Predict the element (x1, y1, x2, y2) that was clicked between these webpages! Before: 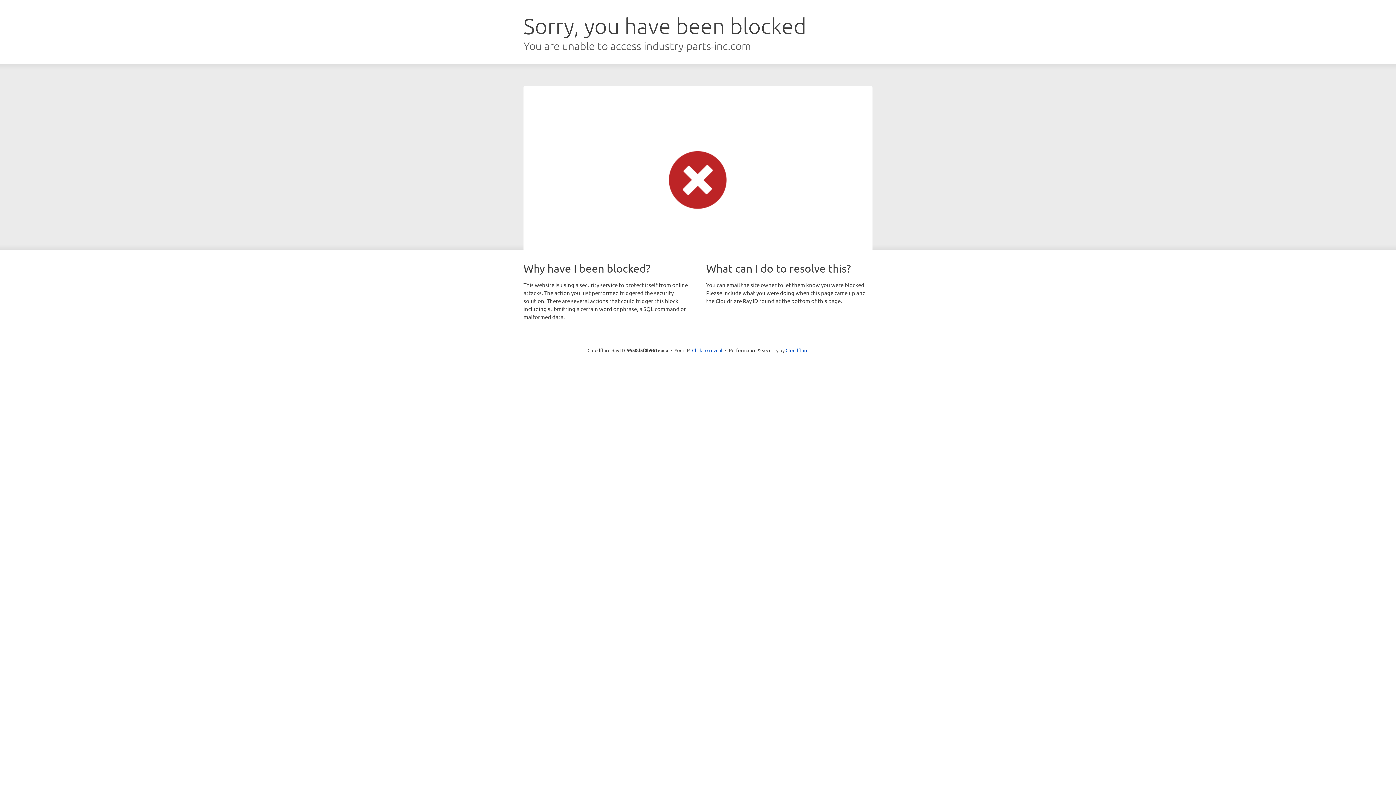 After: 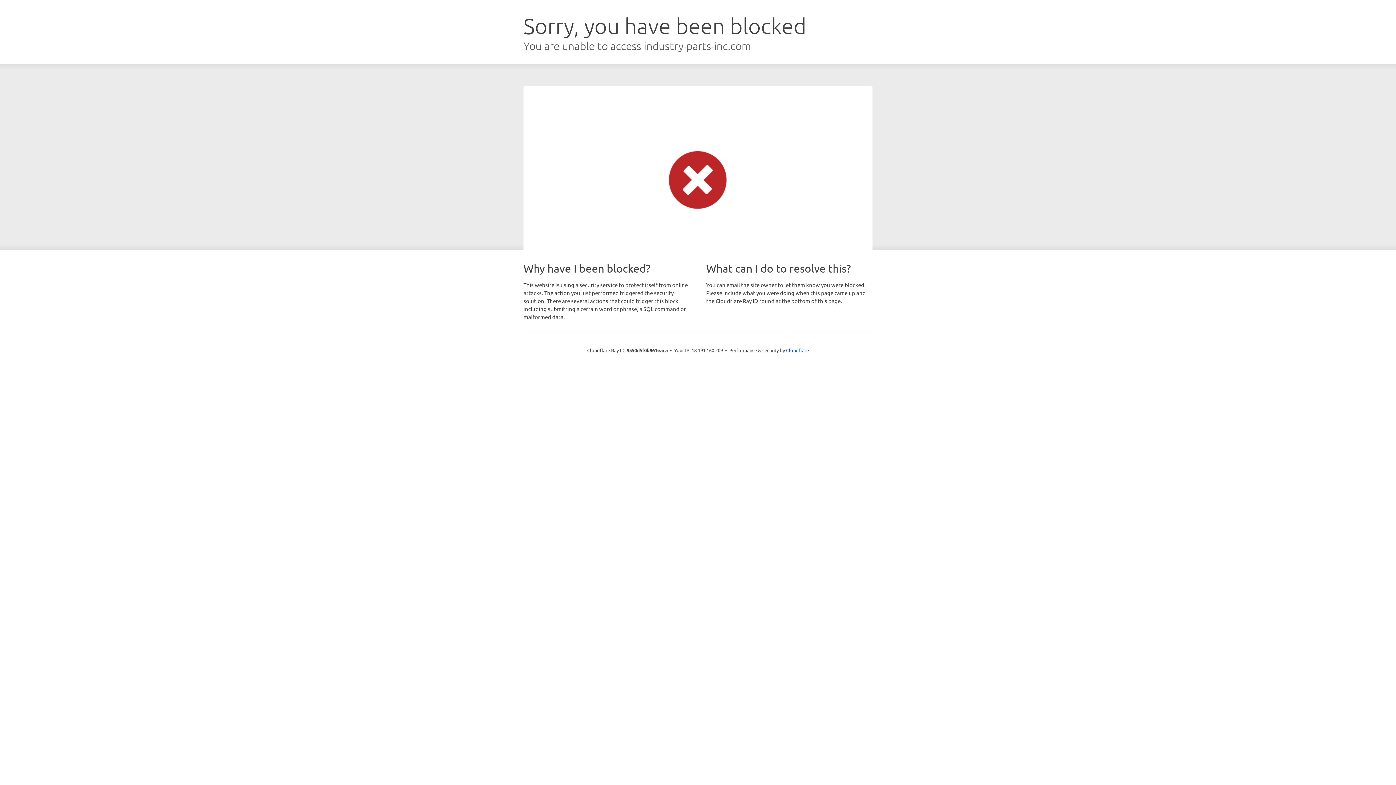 Action: bbox: (692, 346, 722, 353) label: Click to reveal